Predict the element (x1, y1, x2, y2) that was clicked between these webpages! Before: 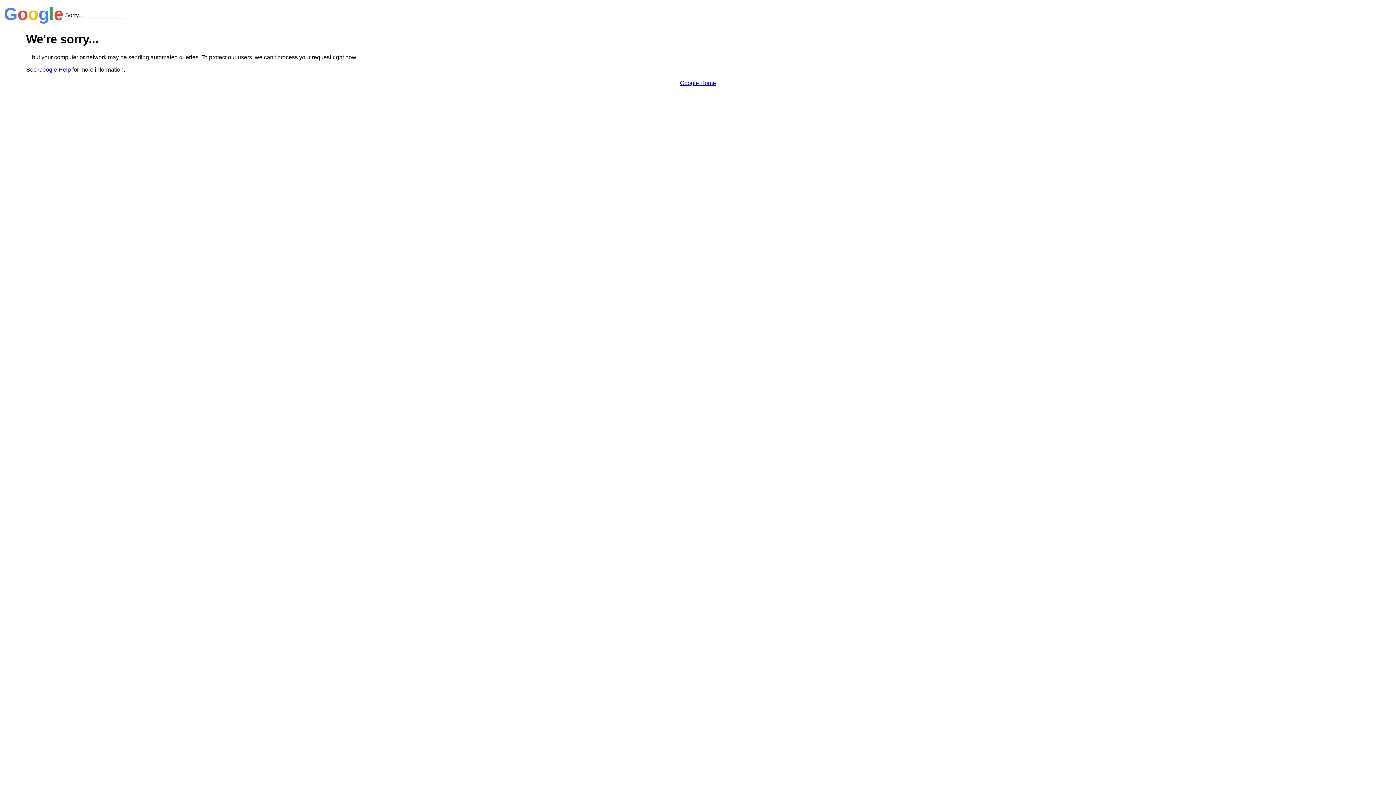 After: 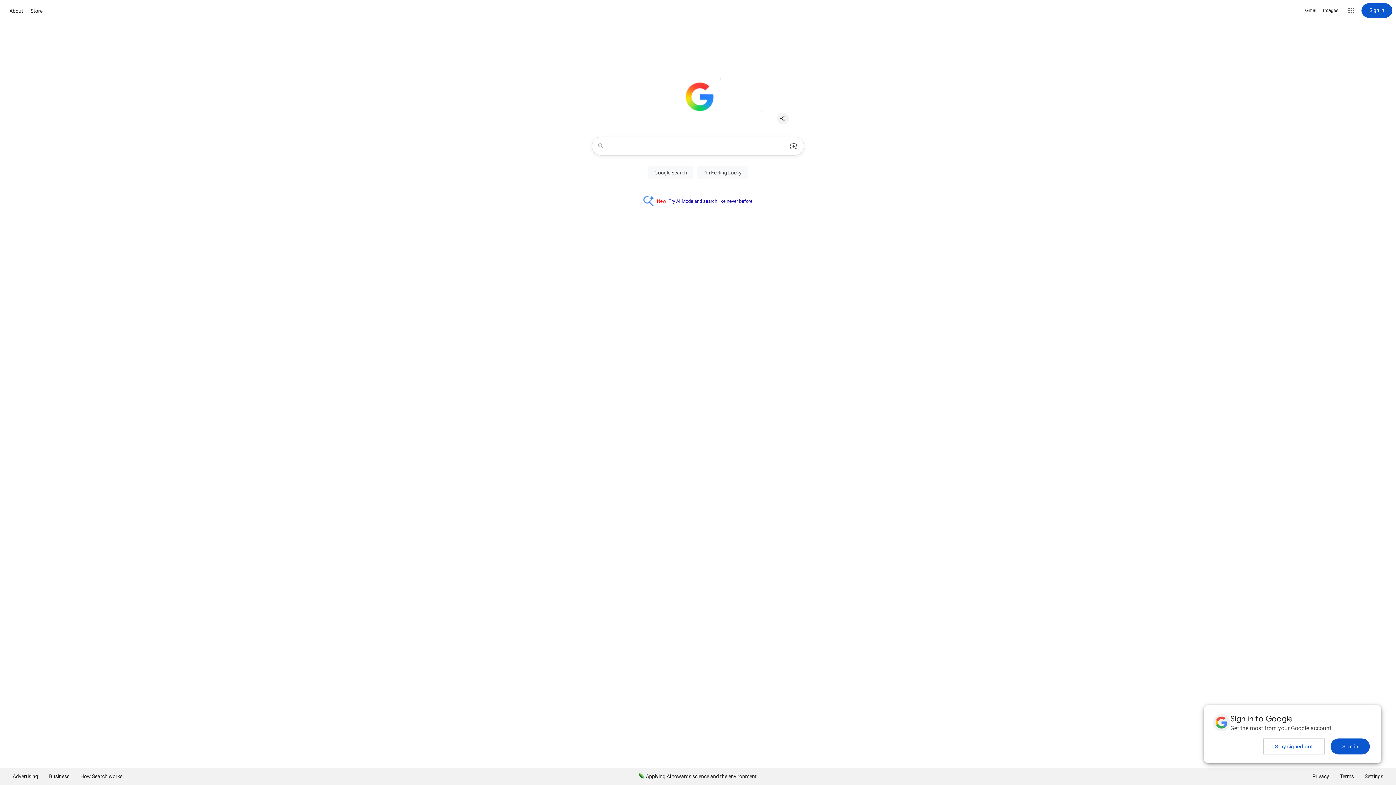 Action: label: Google Home bbox: (680, 79, 716, 86)